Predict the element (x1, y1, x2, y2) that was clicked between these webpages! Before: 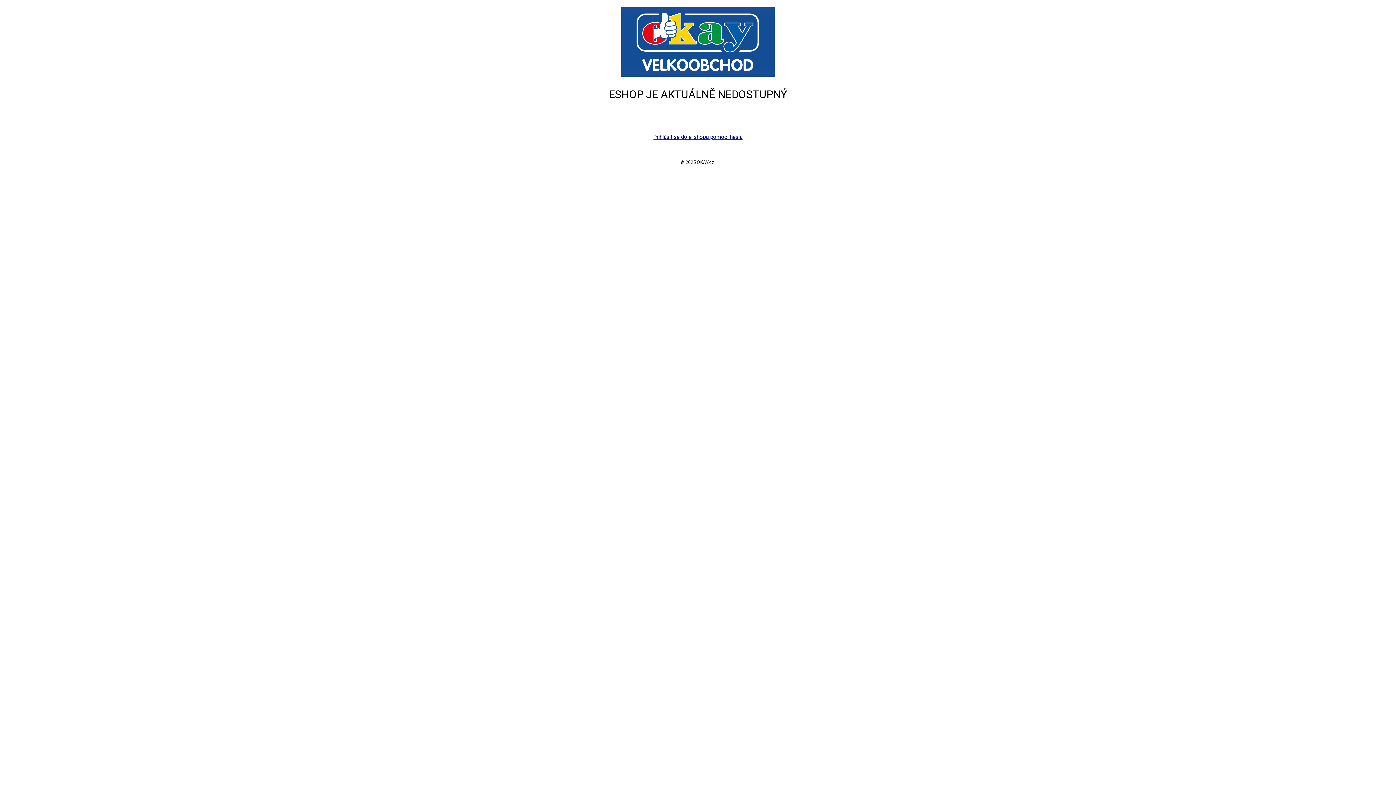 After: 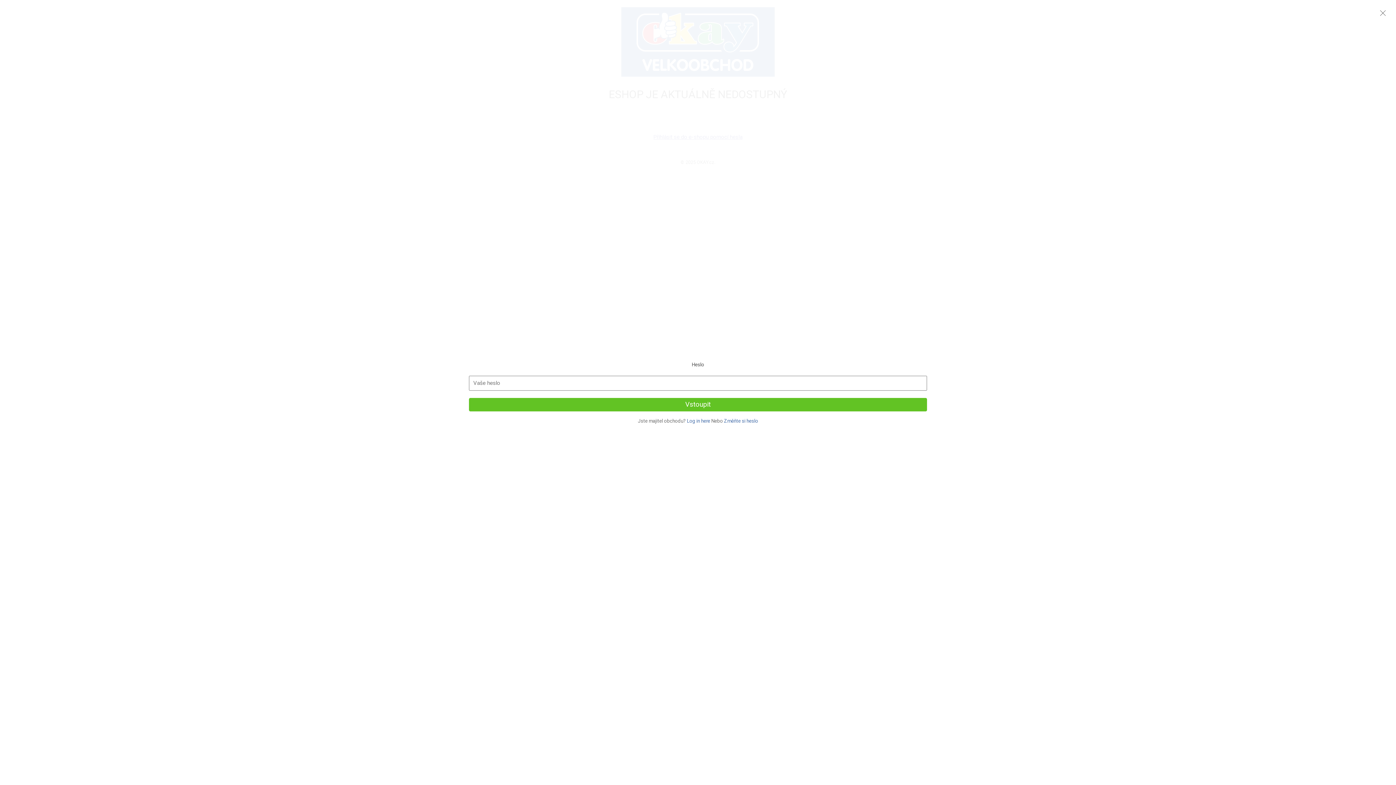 Action: bbox: (653, 133, 742, 140) label: Přihlásit se do e-shopu pomocí hesla